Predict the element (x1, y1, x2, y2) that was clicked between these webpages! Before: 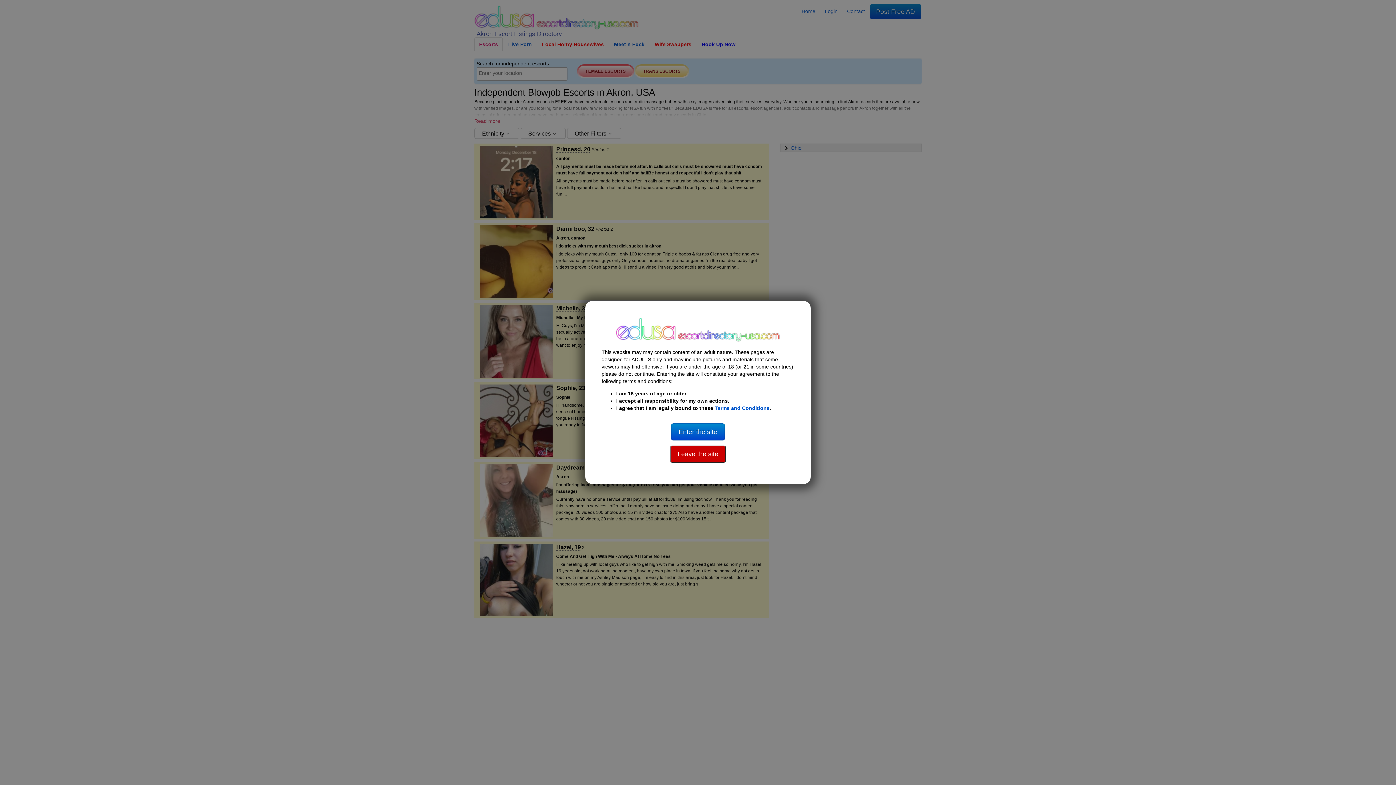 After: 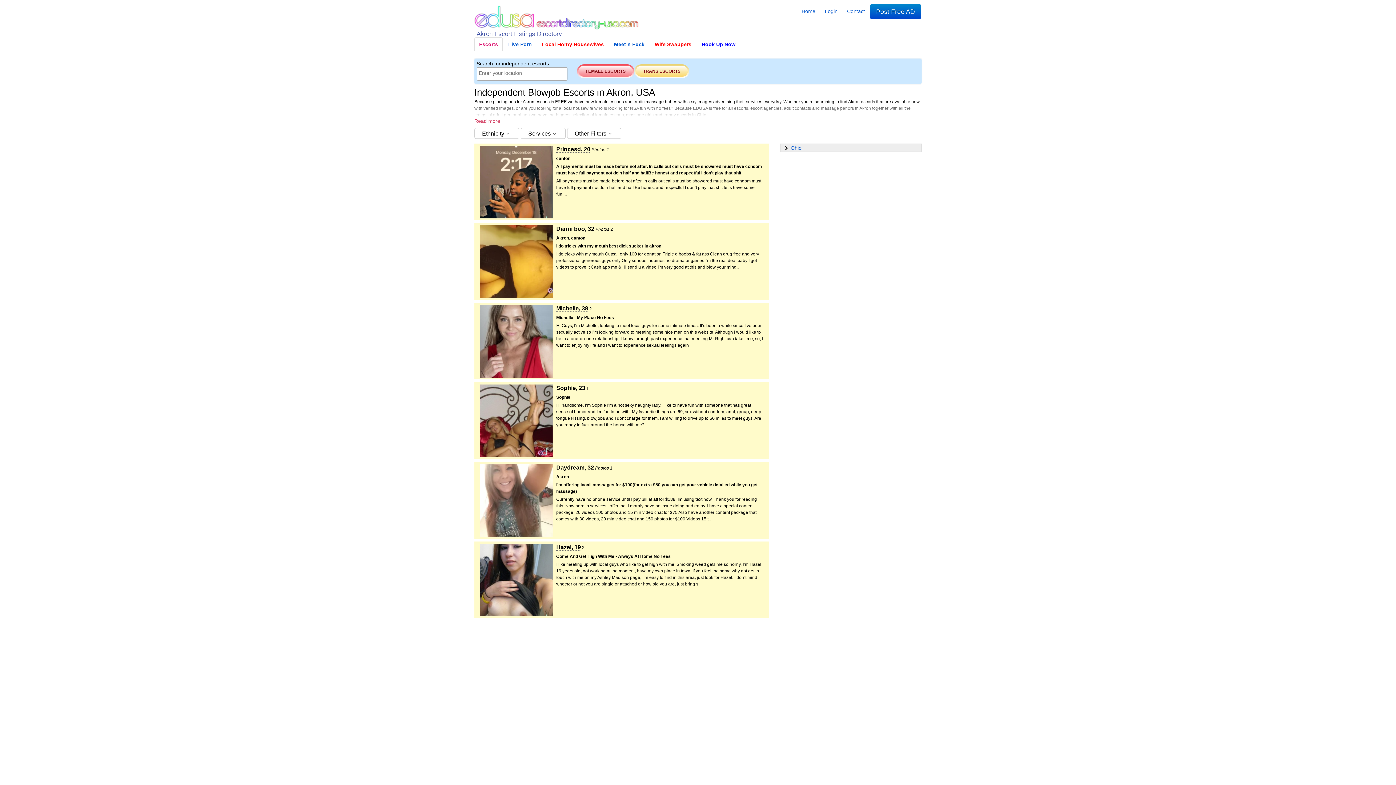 Action: bbox: (671, 423, 725, 440) label: Enter the site